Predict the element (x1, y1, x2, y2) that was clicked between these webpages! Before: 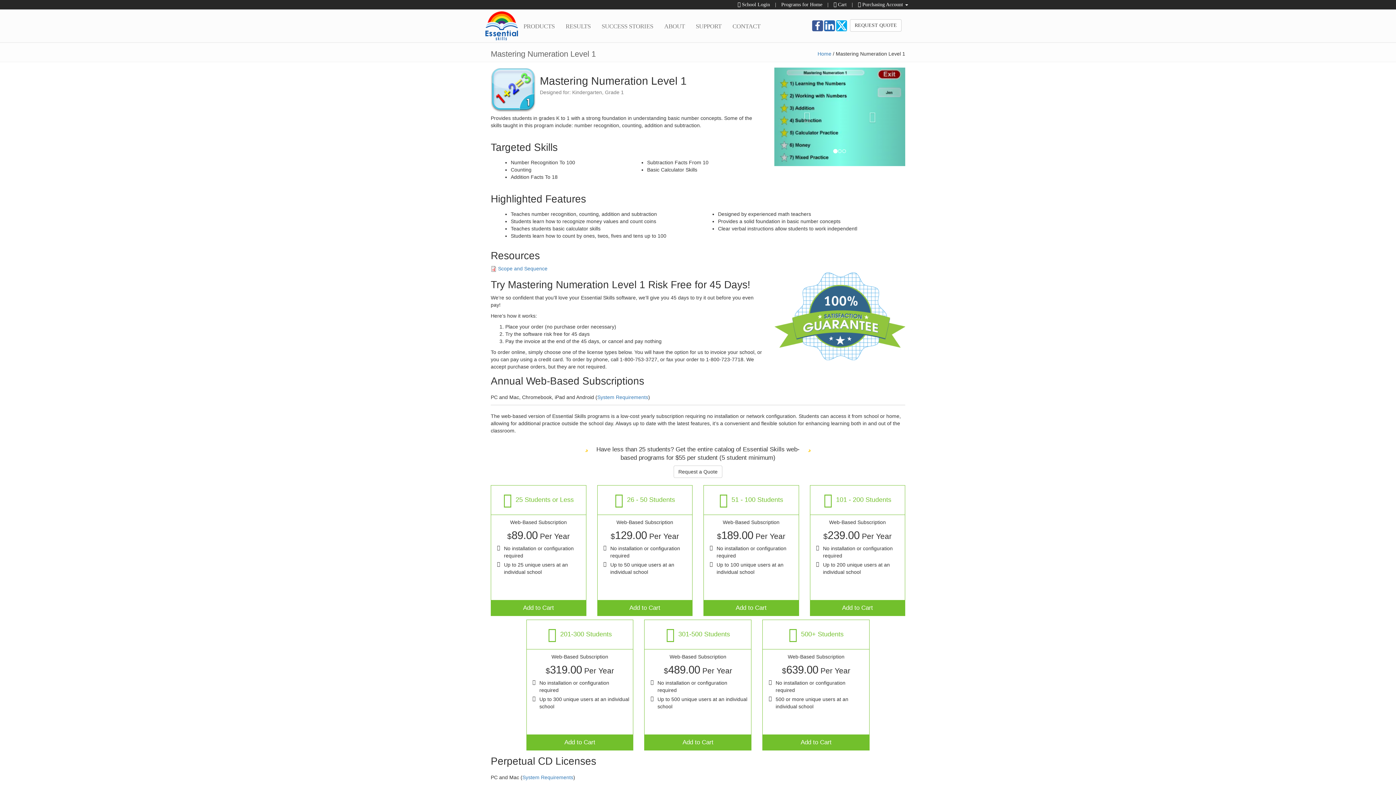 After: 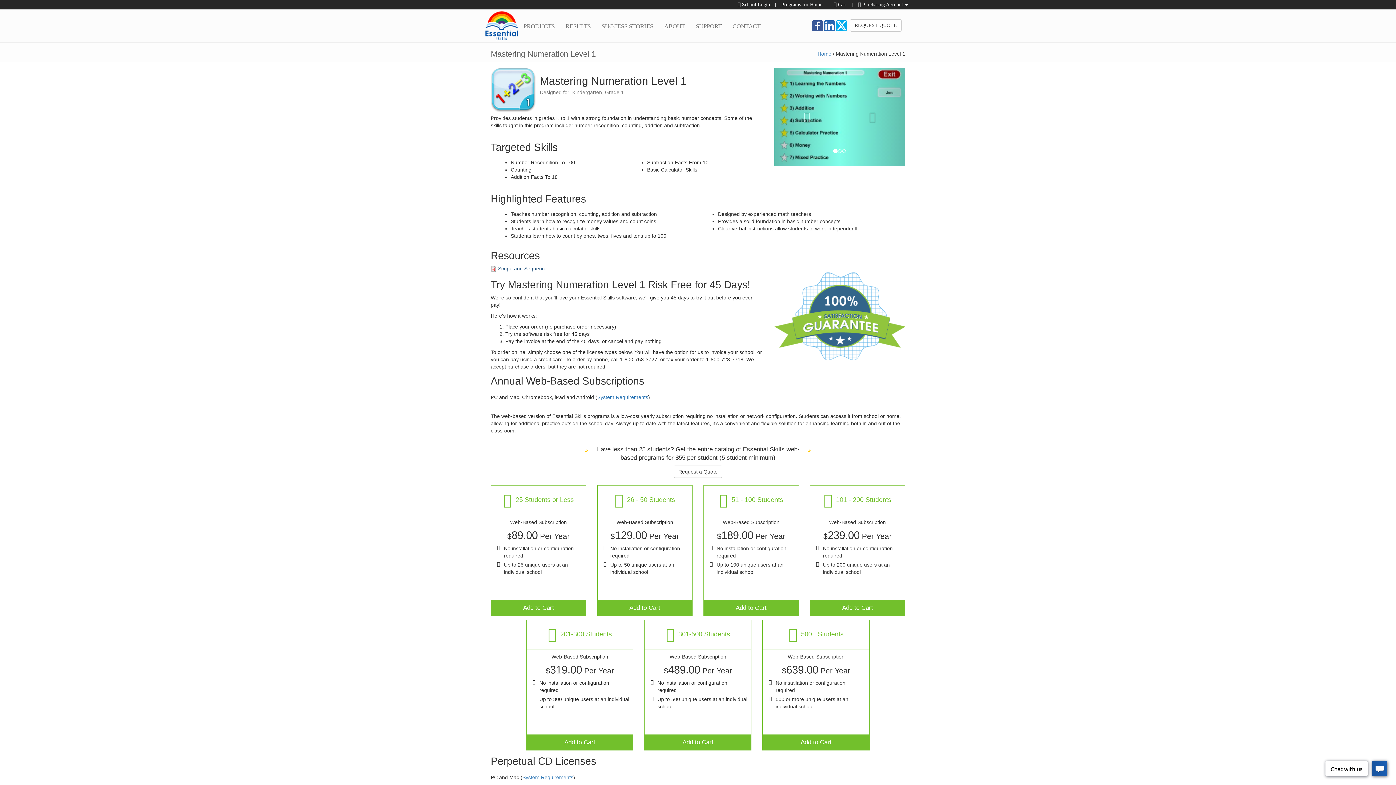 Action: label: Scope and Sequence bbox: (498, 265, 547, 271)